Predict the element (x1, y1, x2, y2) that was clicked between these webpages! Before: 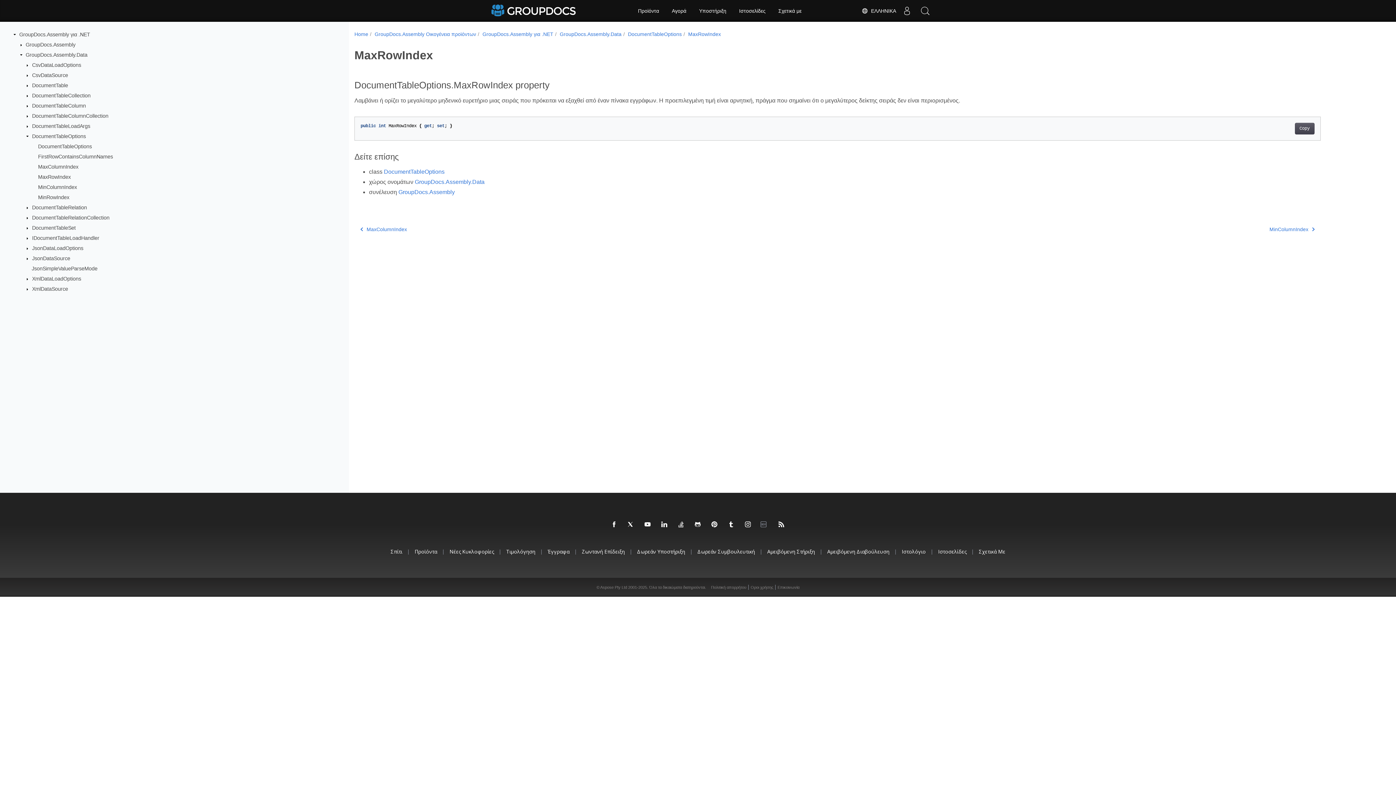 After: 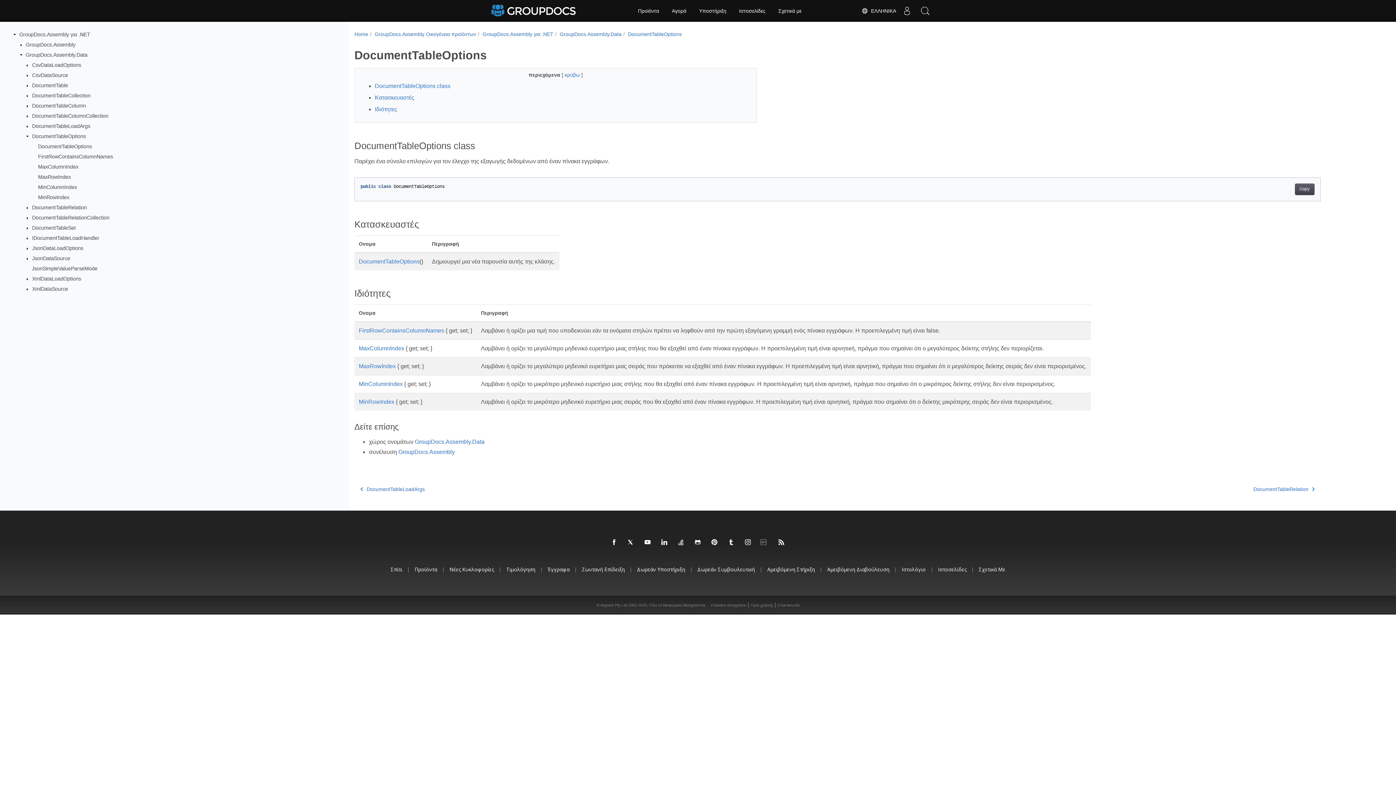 Action: label: GroupDocs.Assembly.Data bbox: (414, 178, 484, 185)